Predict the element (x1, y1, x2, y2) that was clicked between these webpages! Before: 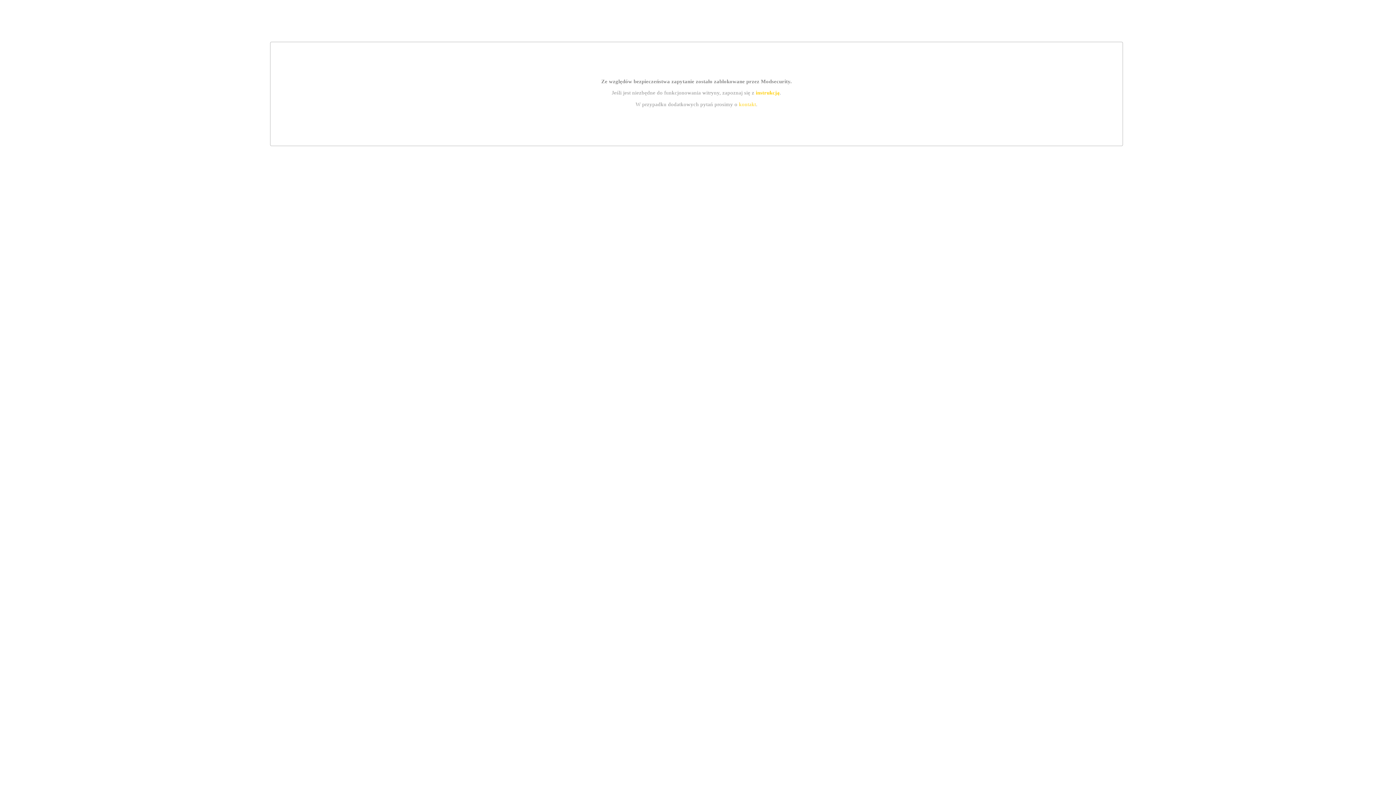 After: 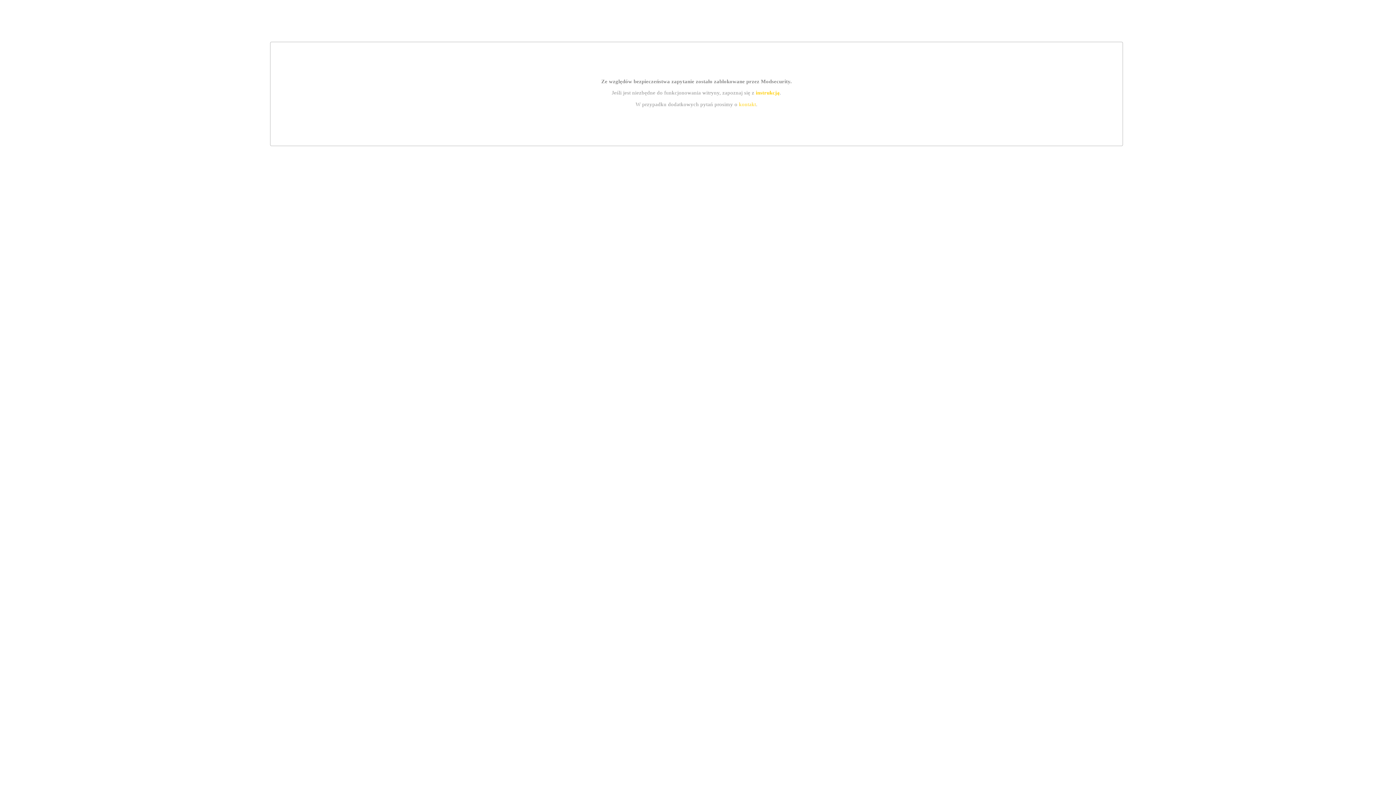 Action: bbox: (755, 89, 779, 95) label: instrukcją